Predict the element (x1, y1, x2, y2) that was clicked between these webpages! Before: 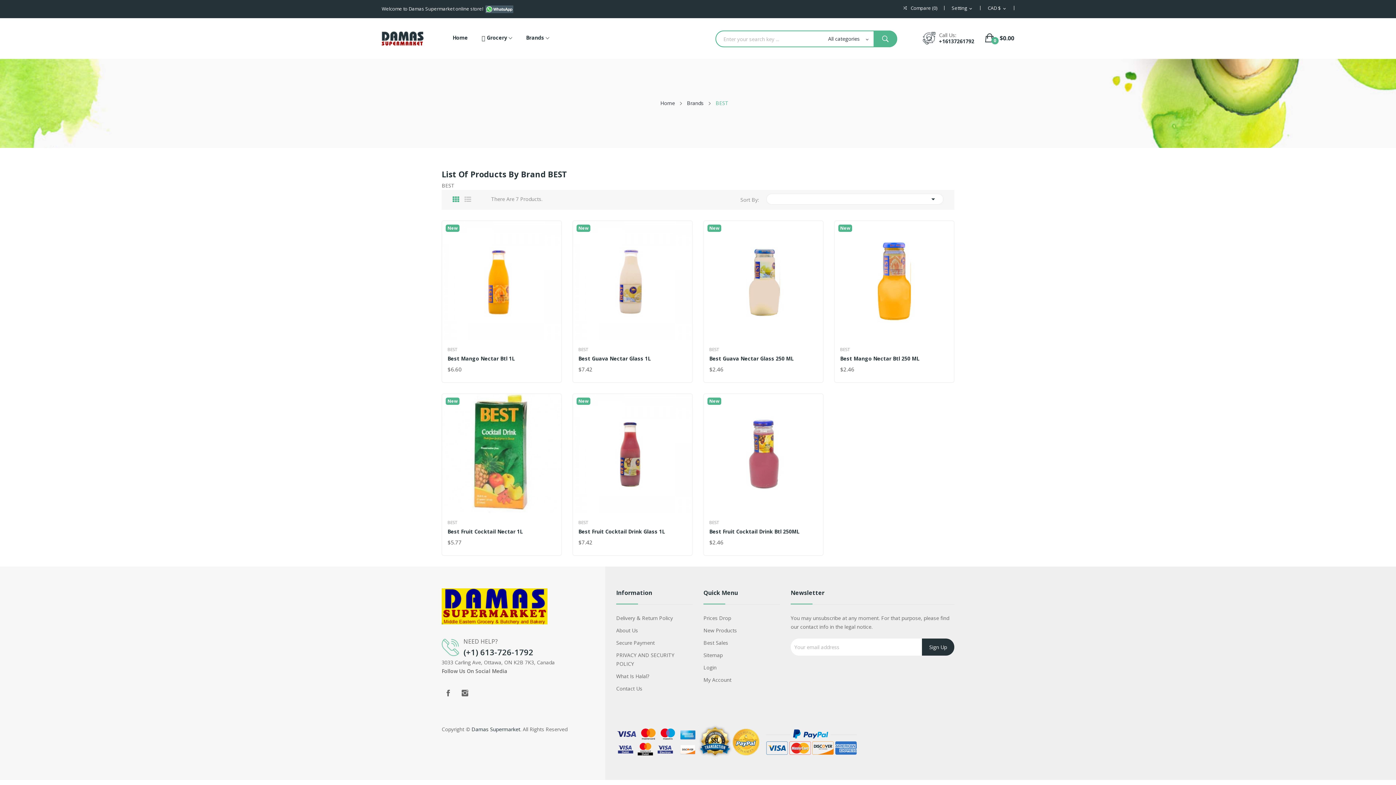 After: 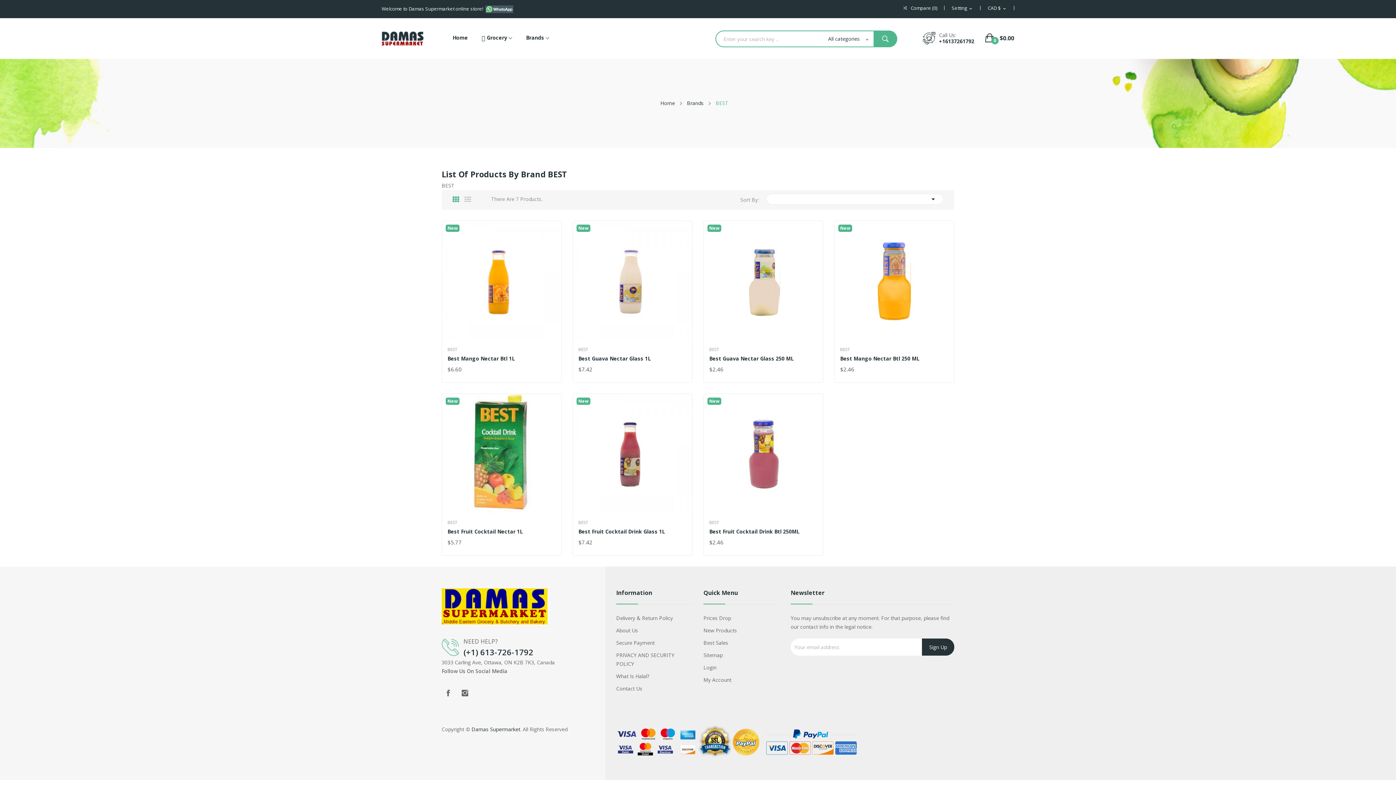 Action: label:   bbox: (484, 5, 513, 12)